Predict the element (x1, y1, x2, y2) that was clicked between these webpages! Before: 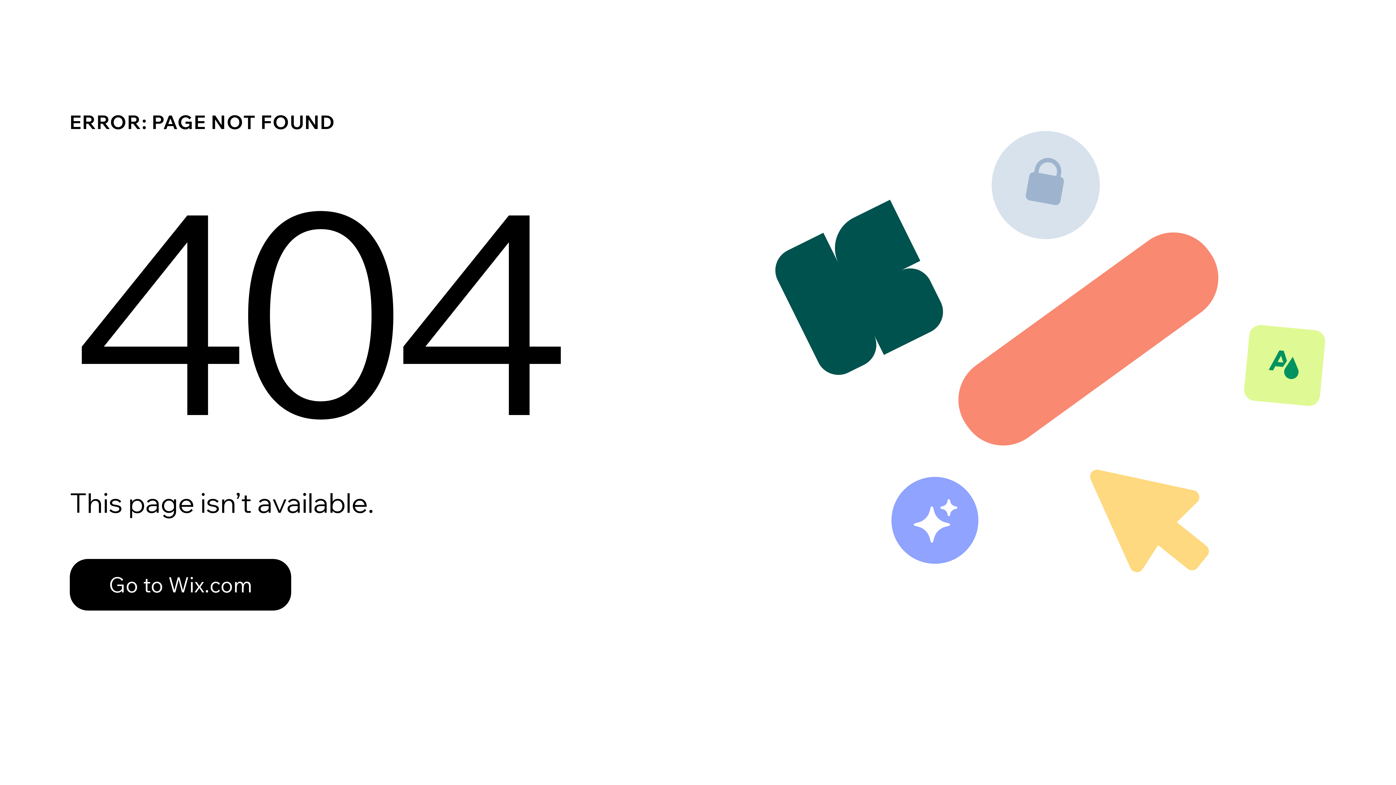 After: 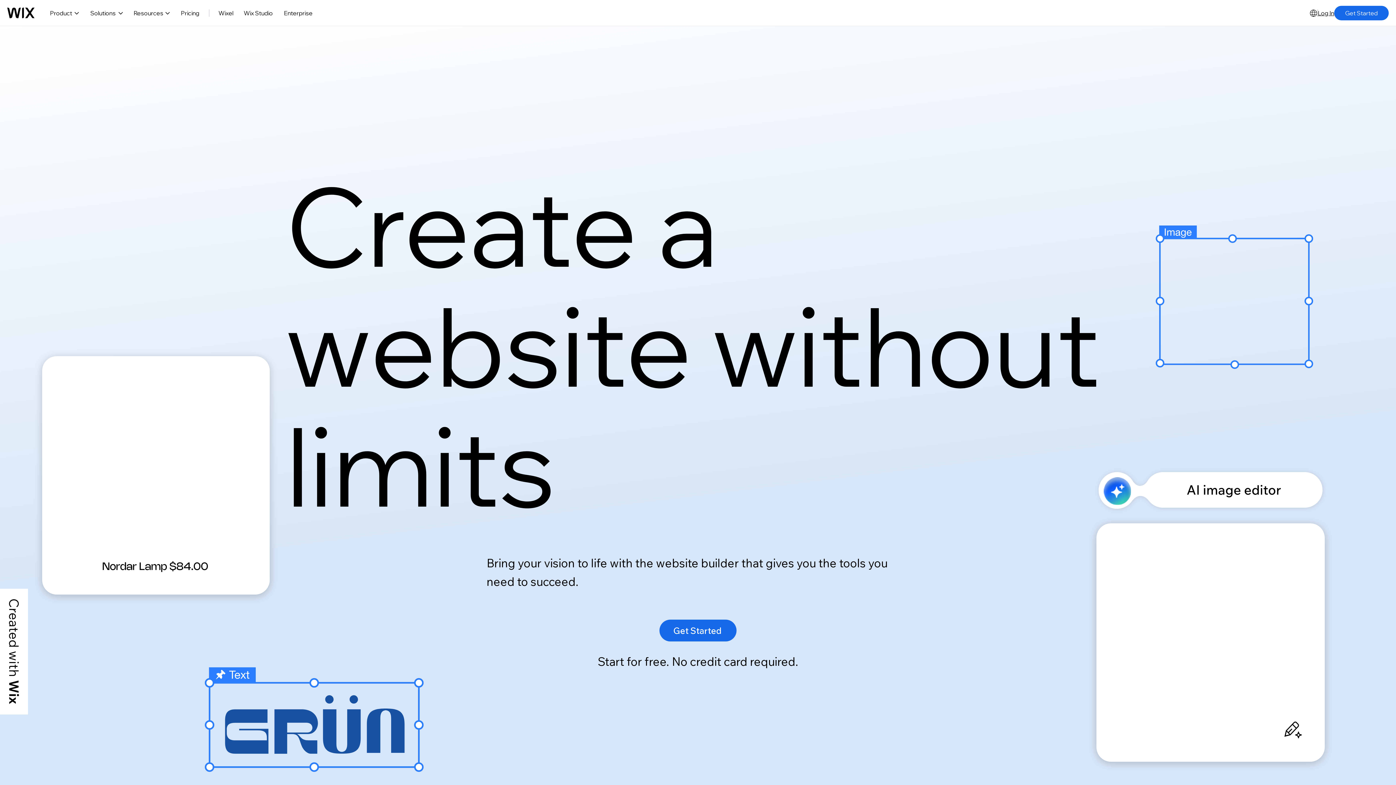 Action: bbox: (69, 543, 768, 620) label: Go to Wix.com